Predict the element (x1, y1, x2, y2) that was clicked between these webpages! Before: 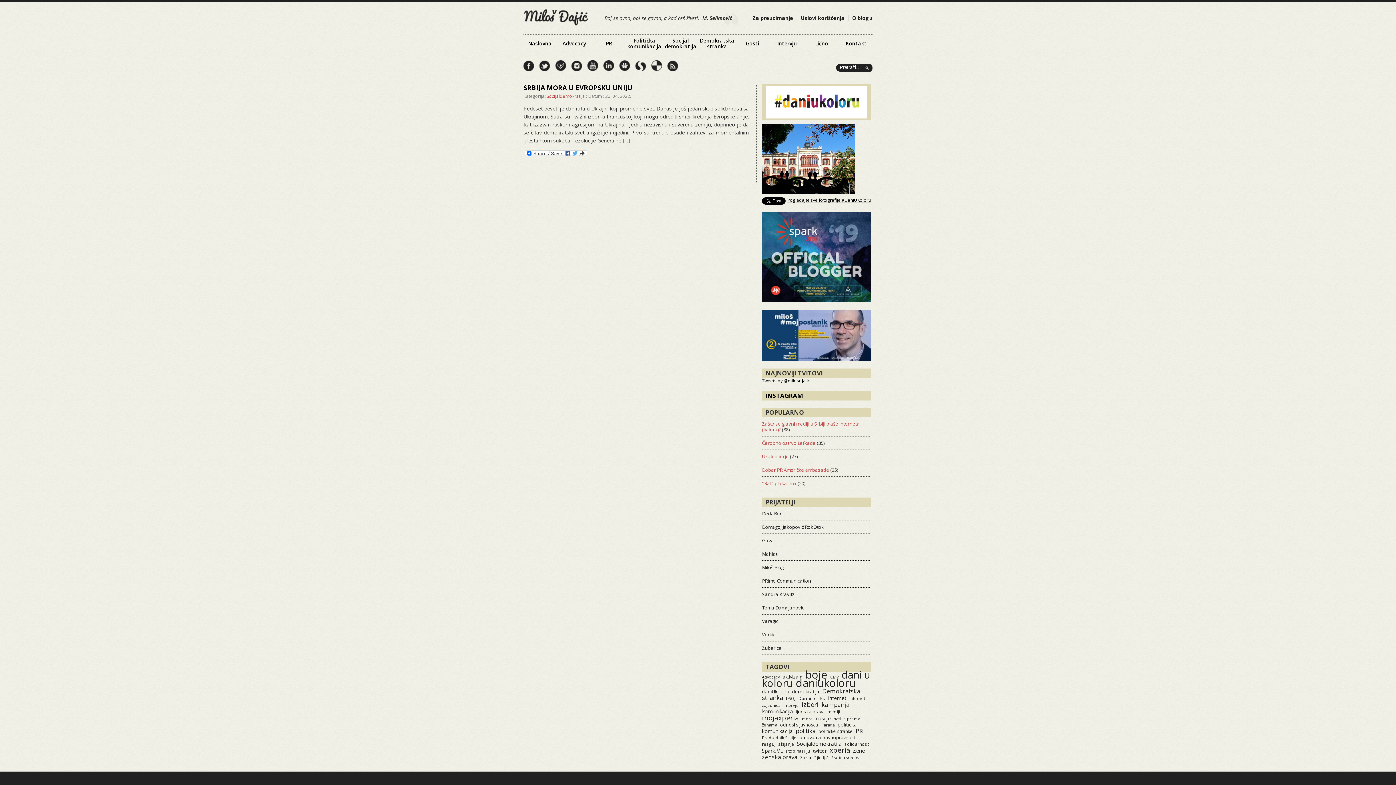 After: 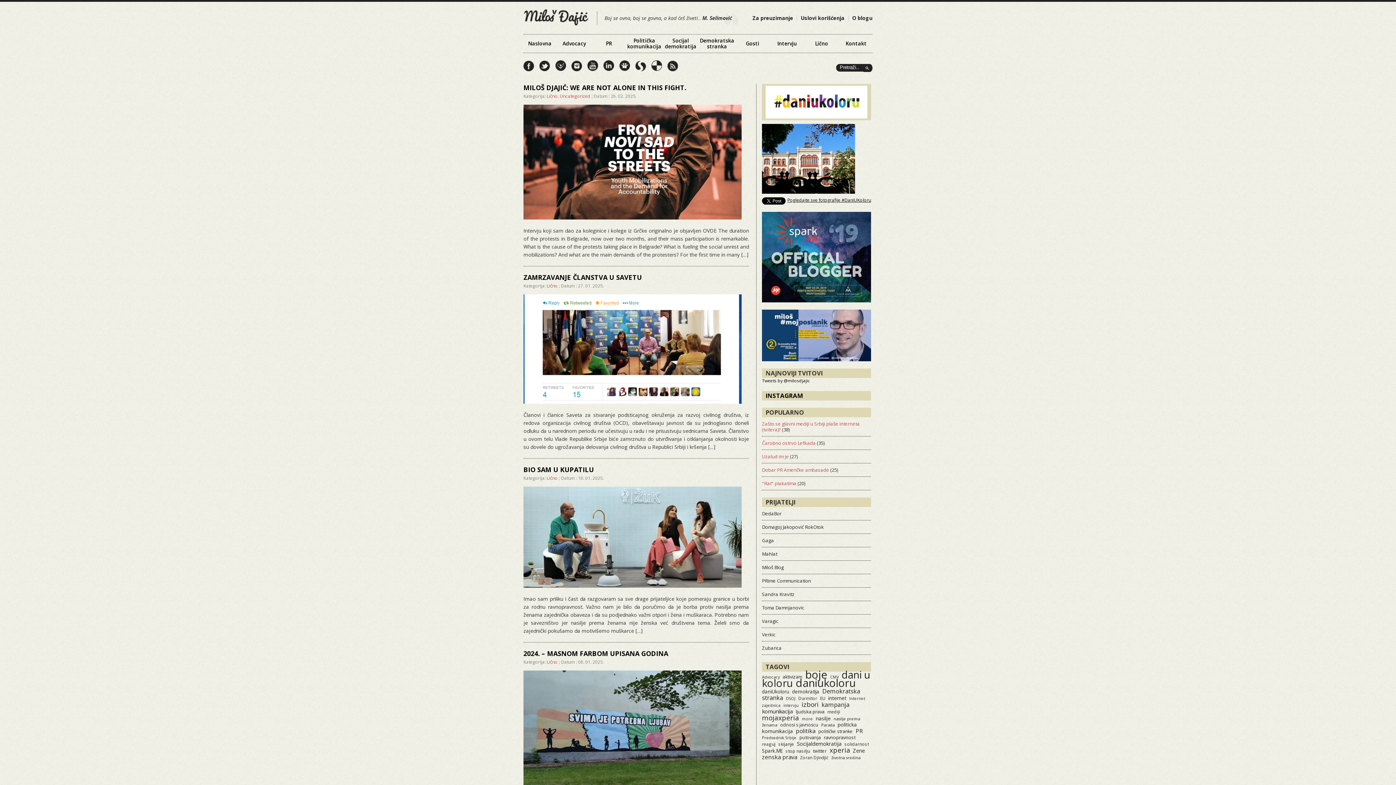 Action: bbox: (523, 23, 593, 29)